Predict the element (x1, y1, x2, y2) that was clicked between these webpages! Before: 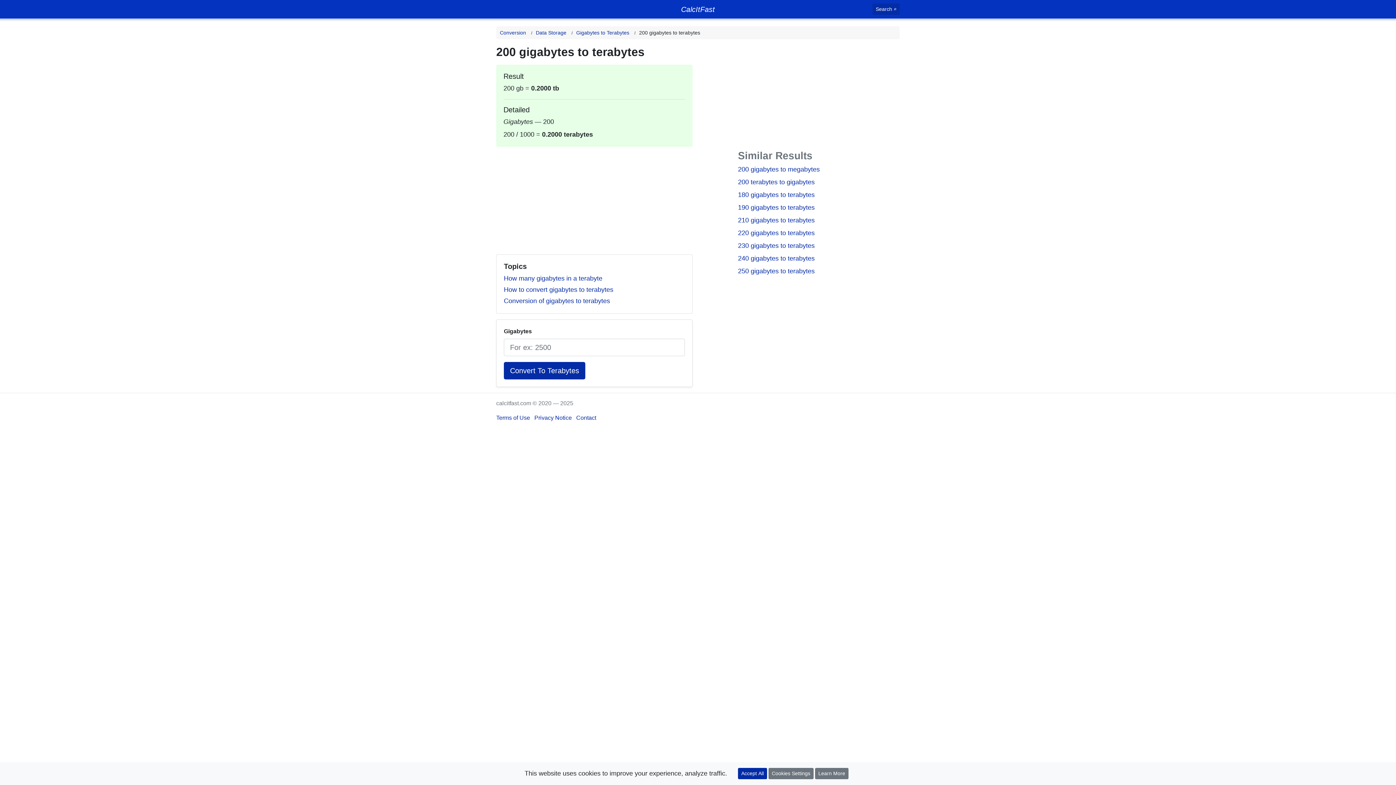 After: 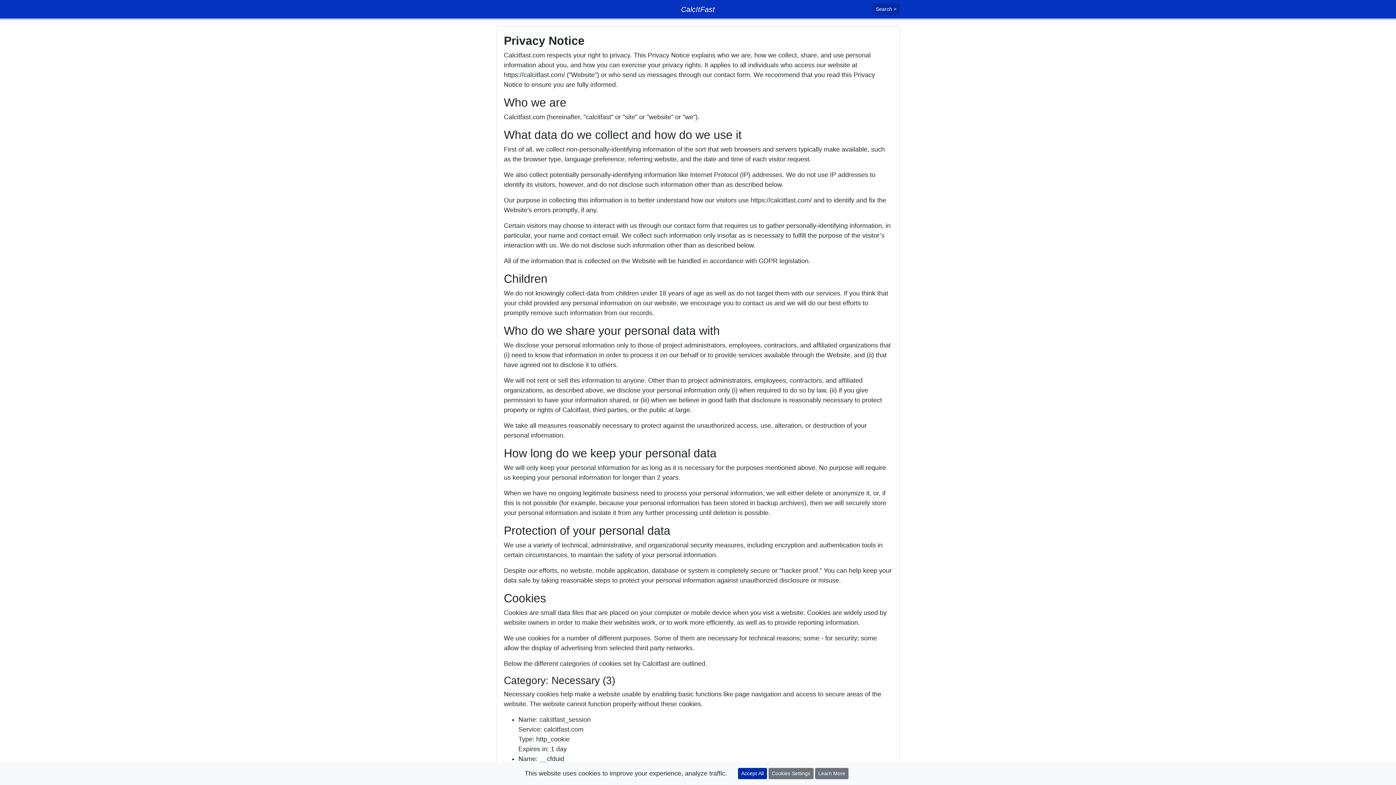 Action: label: Learn More bbox: (815, 768, 848, 779)